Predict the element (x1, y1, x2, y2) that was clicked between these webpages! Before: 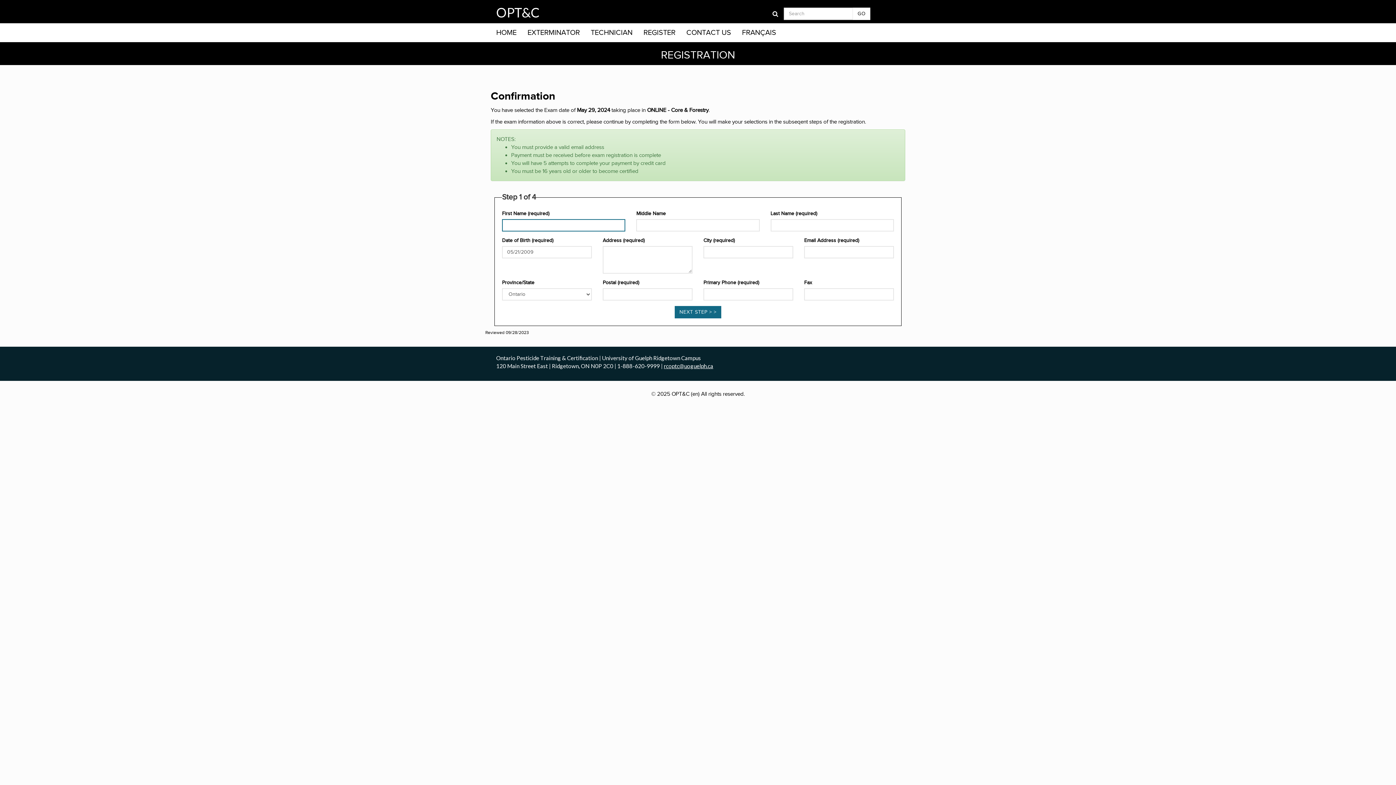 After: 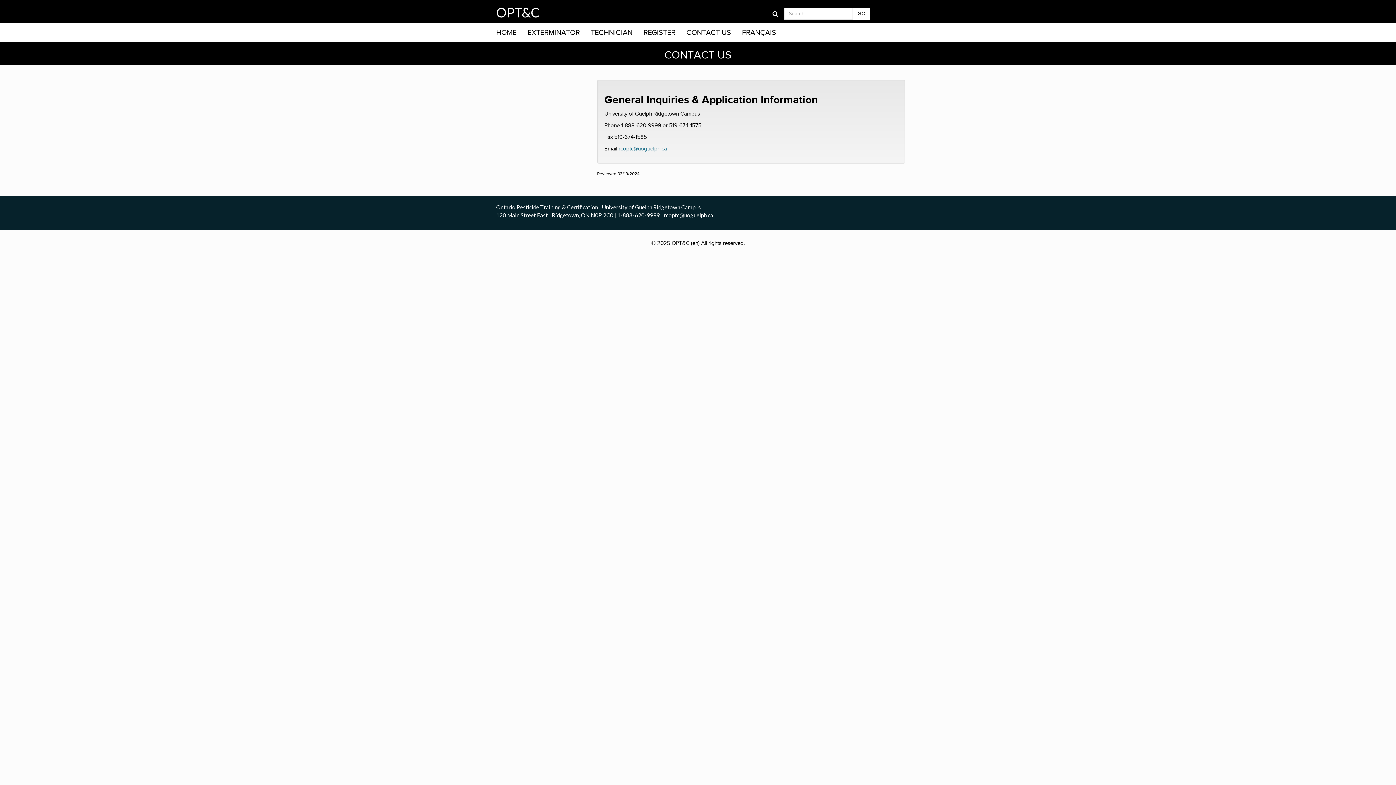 Action: bbox: (664, 362, 713, 369) label: Contact OPTC via email